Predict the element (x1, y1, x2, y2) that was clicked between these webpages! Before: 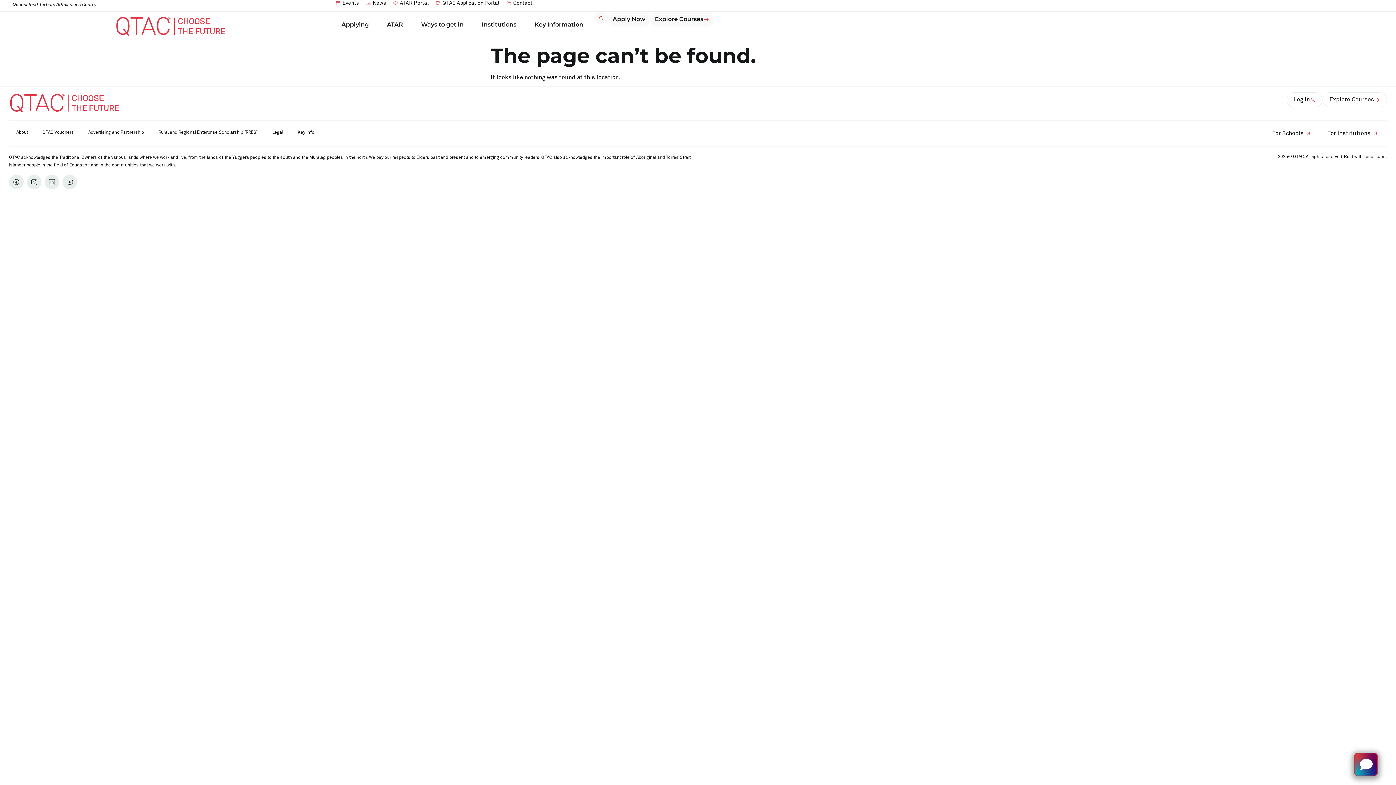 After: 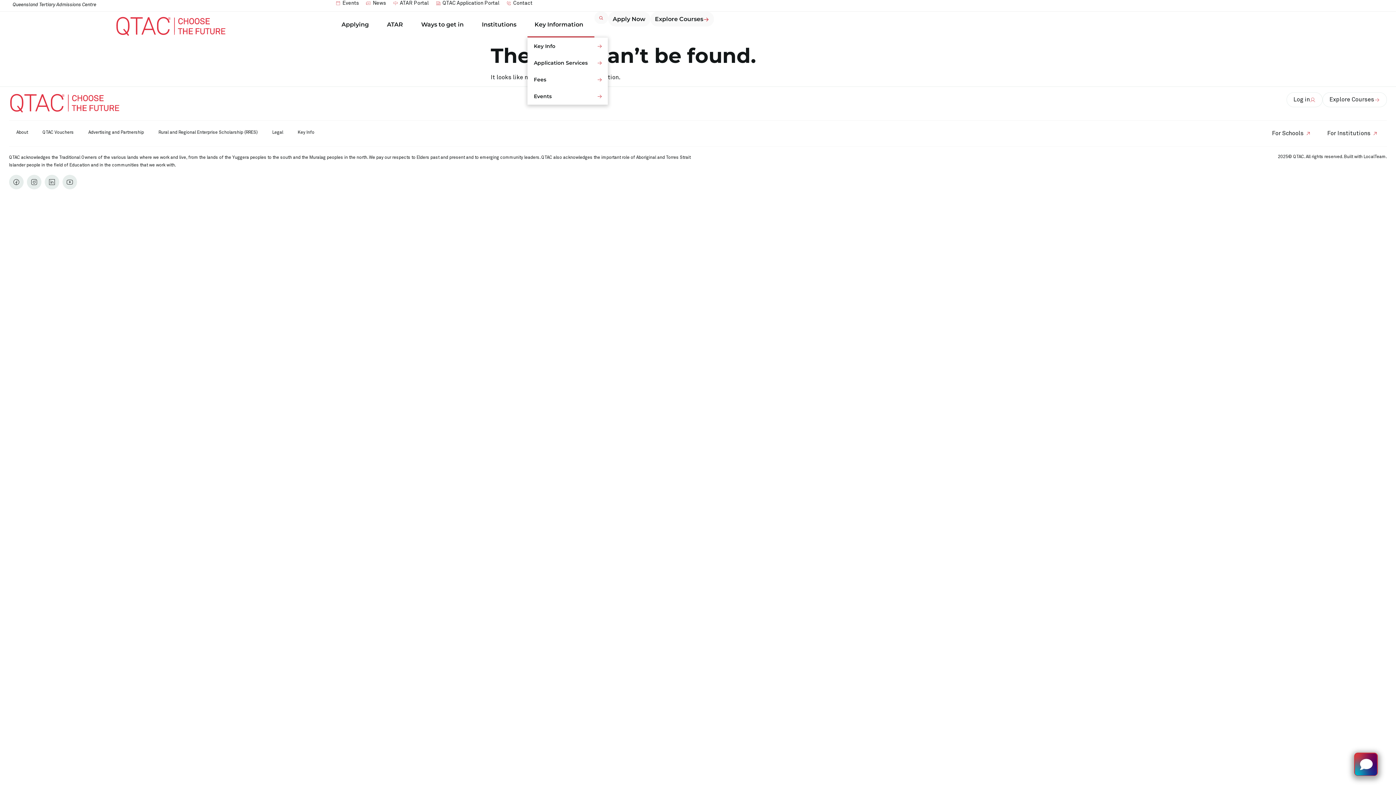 Action: label: Key Information bbox: (527, 11, 594, 37)